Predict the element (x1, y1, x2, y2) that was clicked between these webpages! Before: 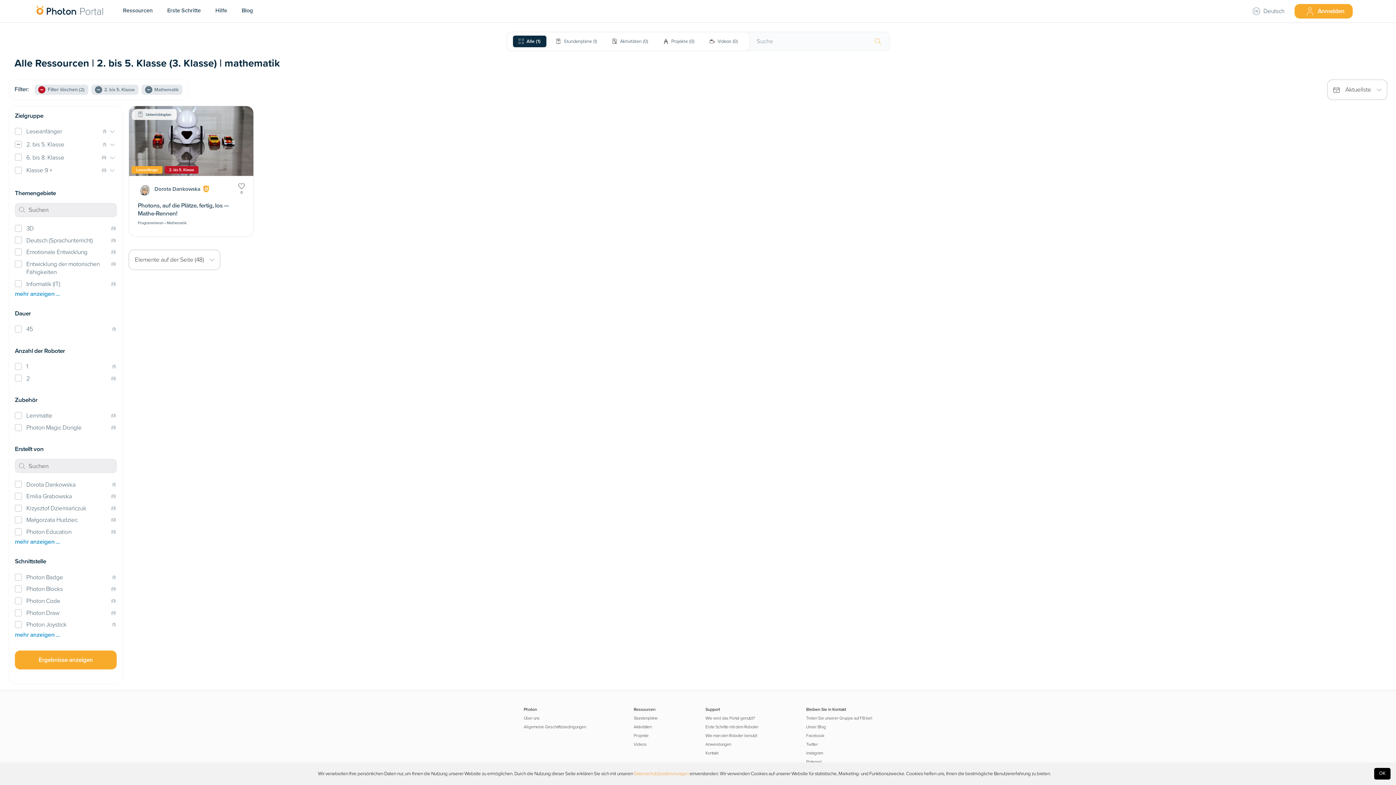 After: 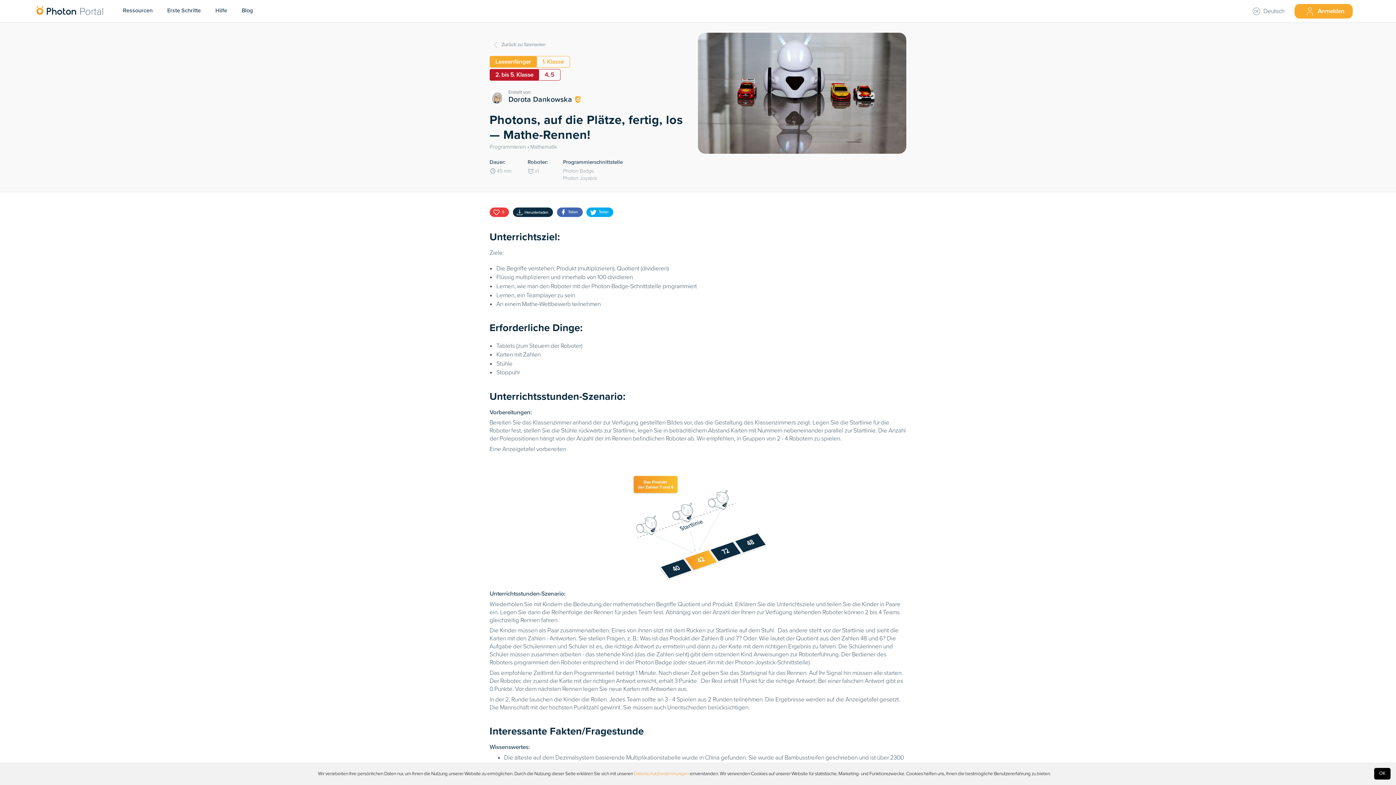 Action: bbox: (128, 105, 253, 236) label: Unterrichtsplan
Leseanfänger
2. bis 5. Klasse
Dorota Dankowska
0
Photons, auf die Plätze, fertig, los — Mathe-Rennen!
Programmieren • Mathematik